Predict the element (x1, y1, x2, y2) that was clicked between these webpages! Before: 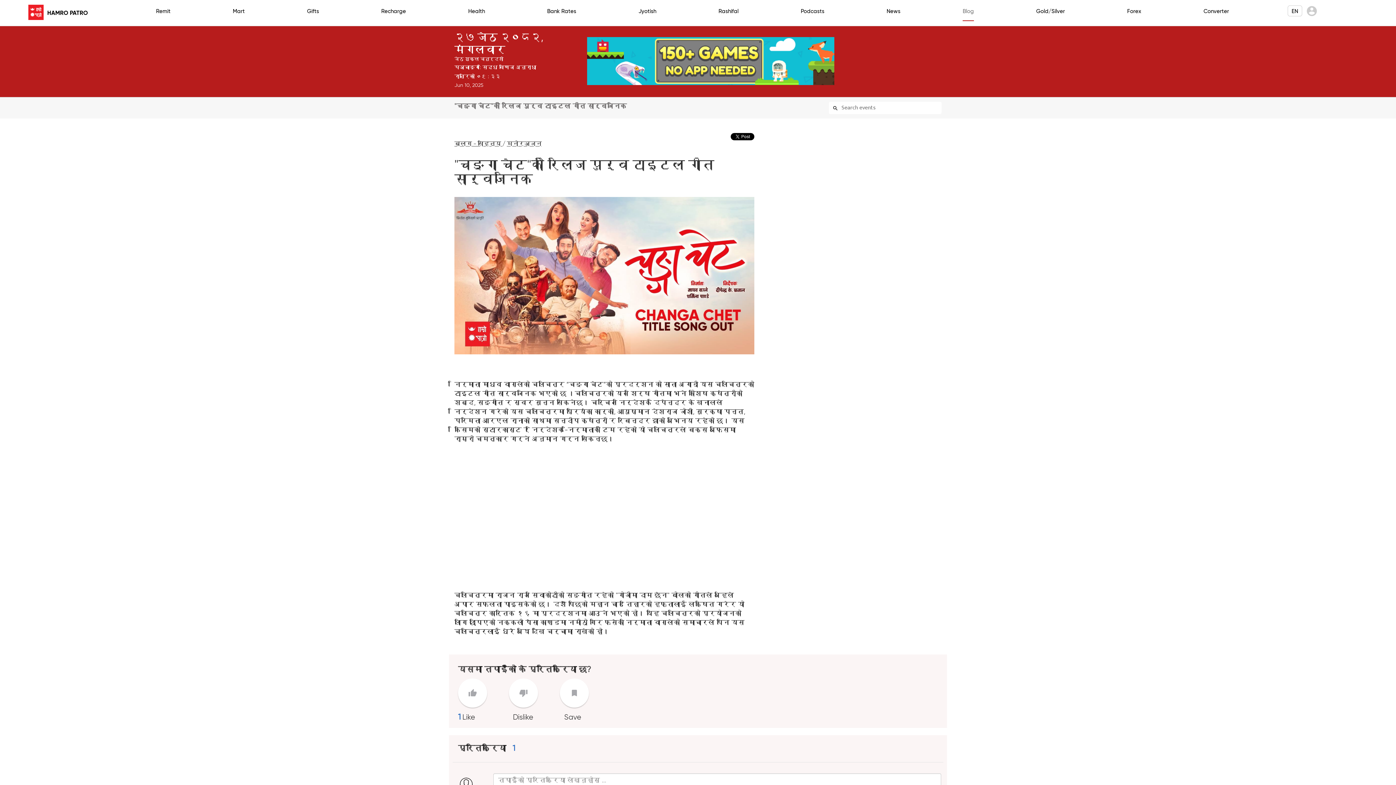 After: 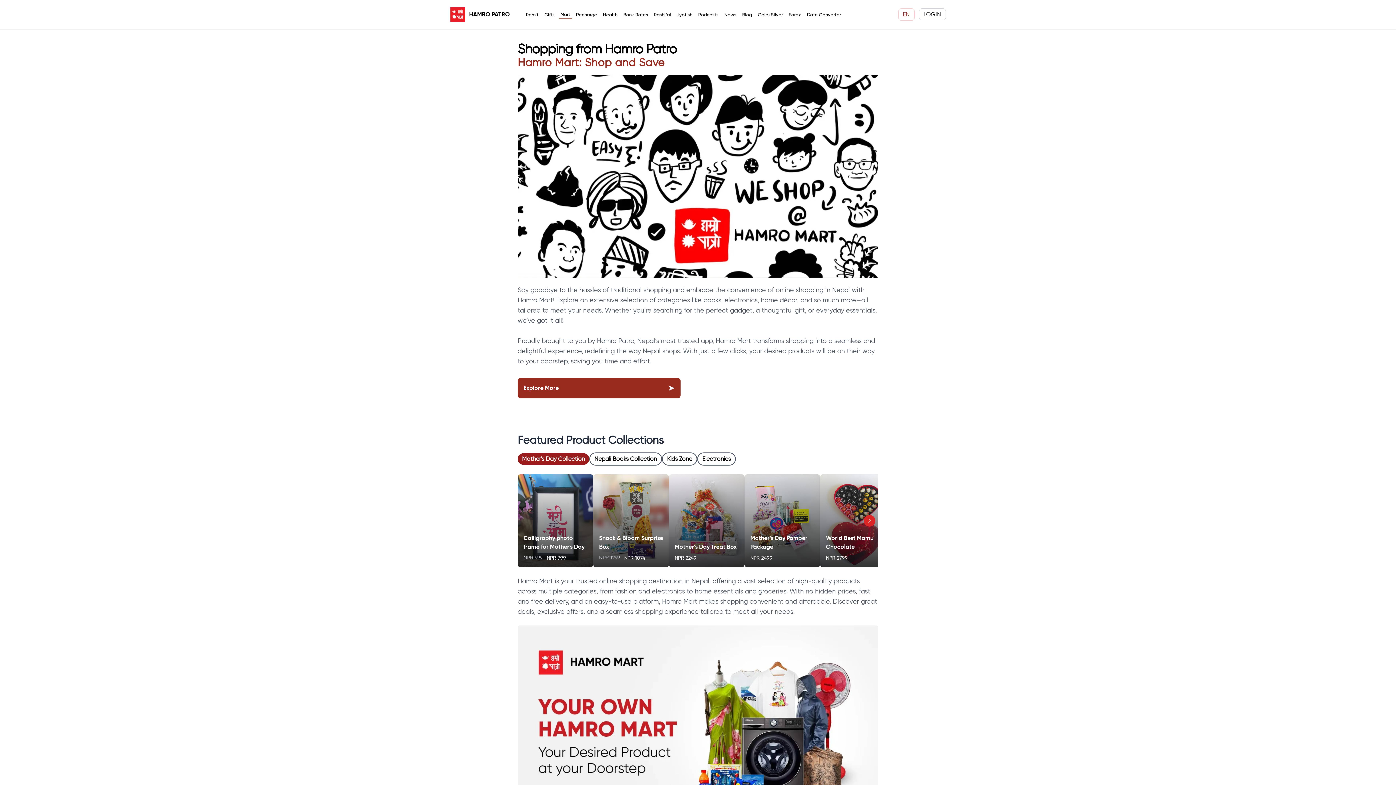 Action: bbox: (232, 2, 244, 20) label: Mart